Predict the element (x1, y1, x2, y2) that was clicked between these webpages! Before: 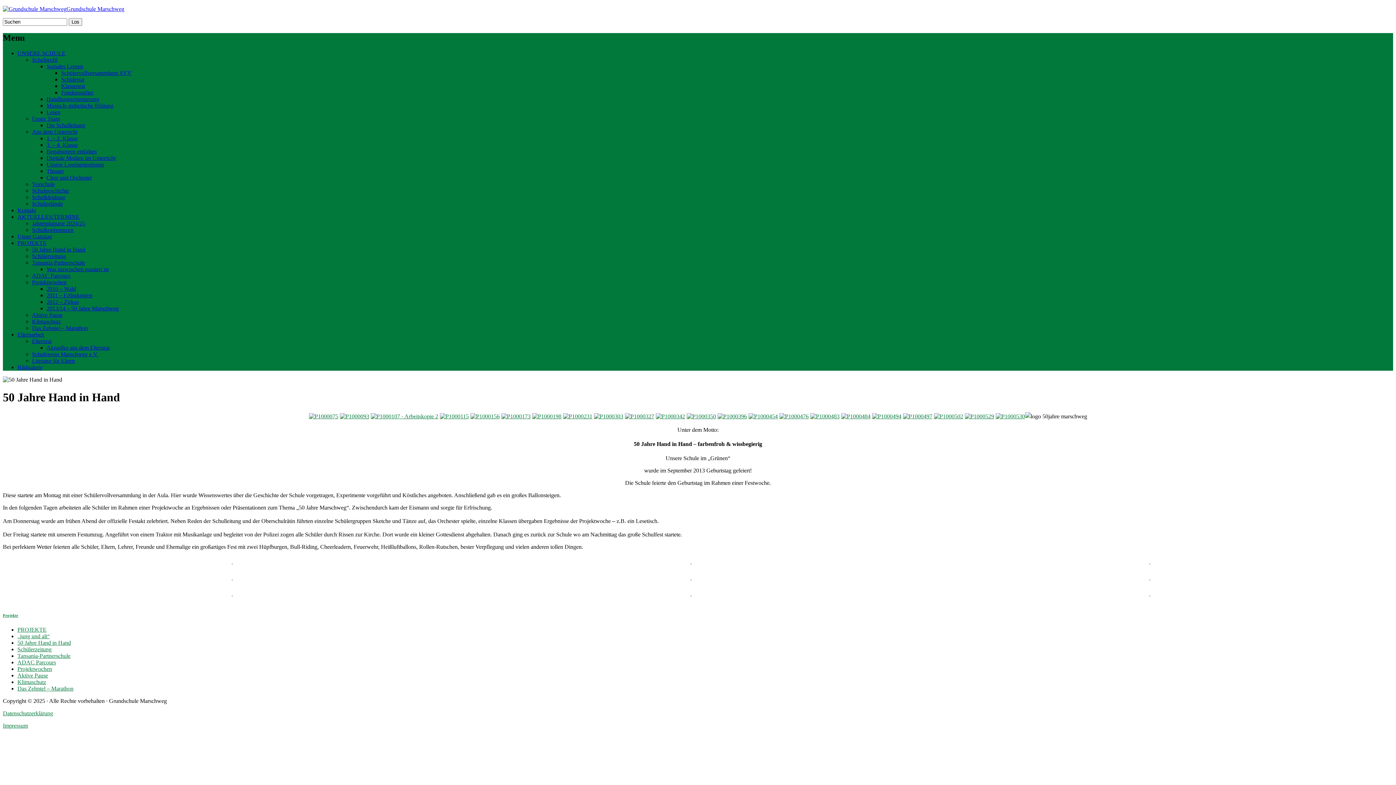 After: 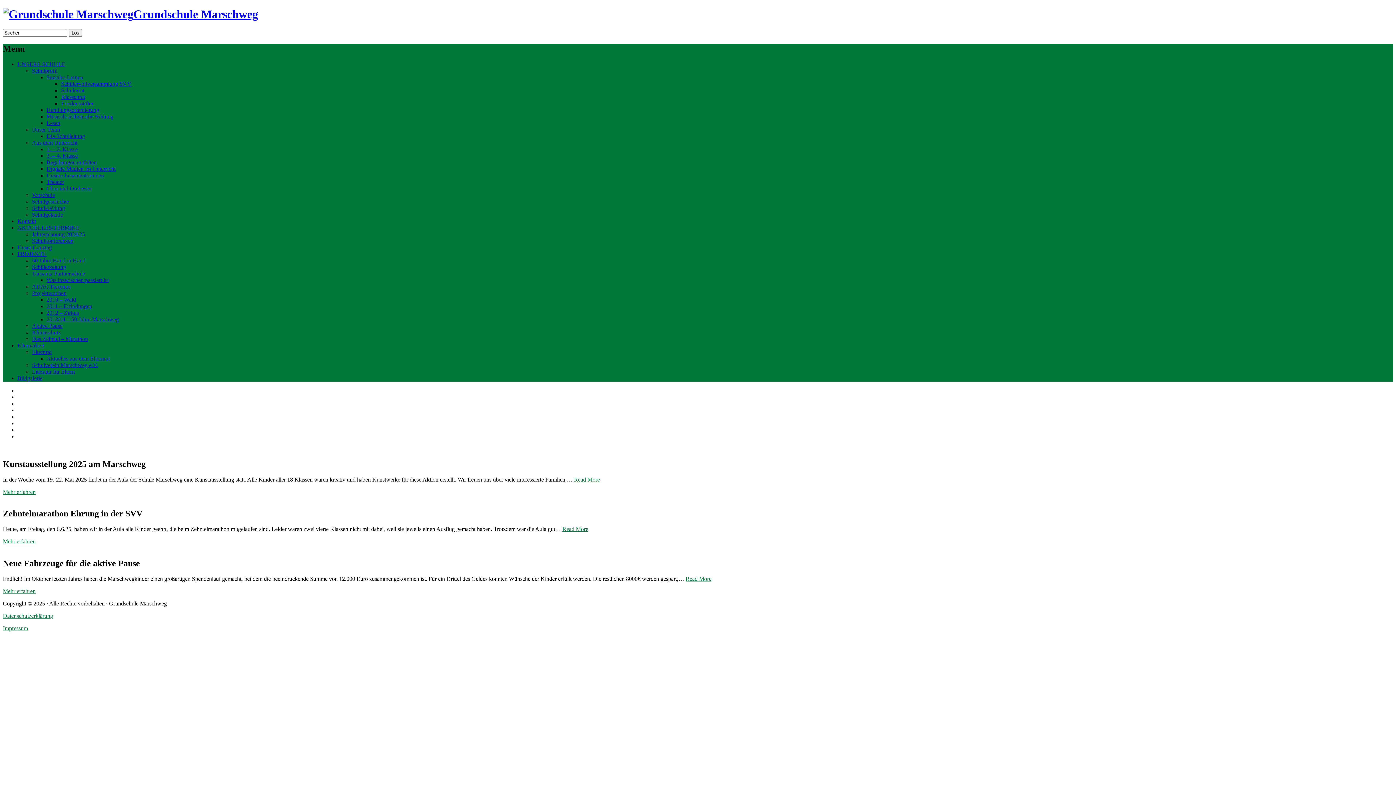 Action: bbox: (61, 89, 93, 95) label: Friedensstifter